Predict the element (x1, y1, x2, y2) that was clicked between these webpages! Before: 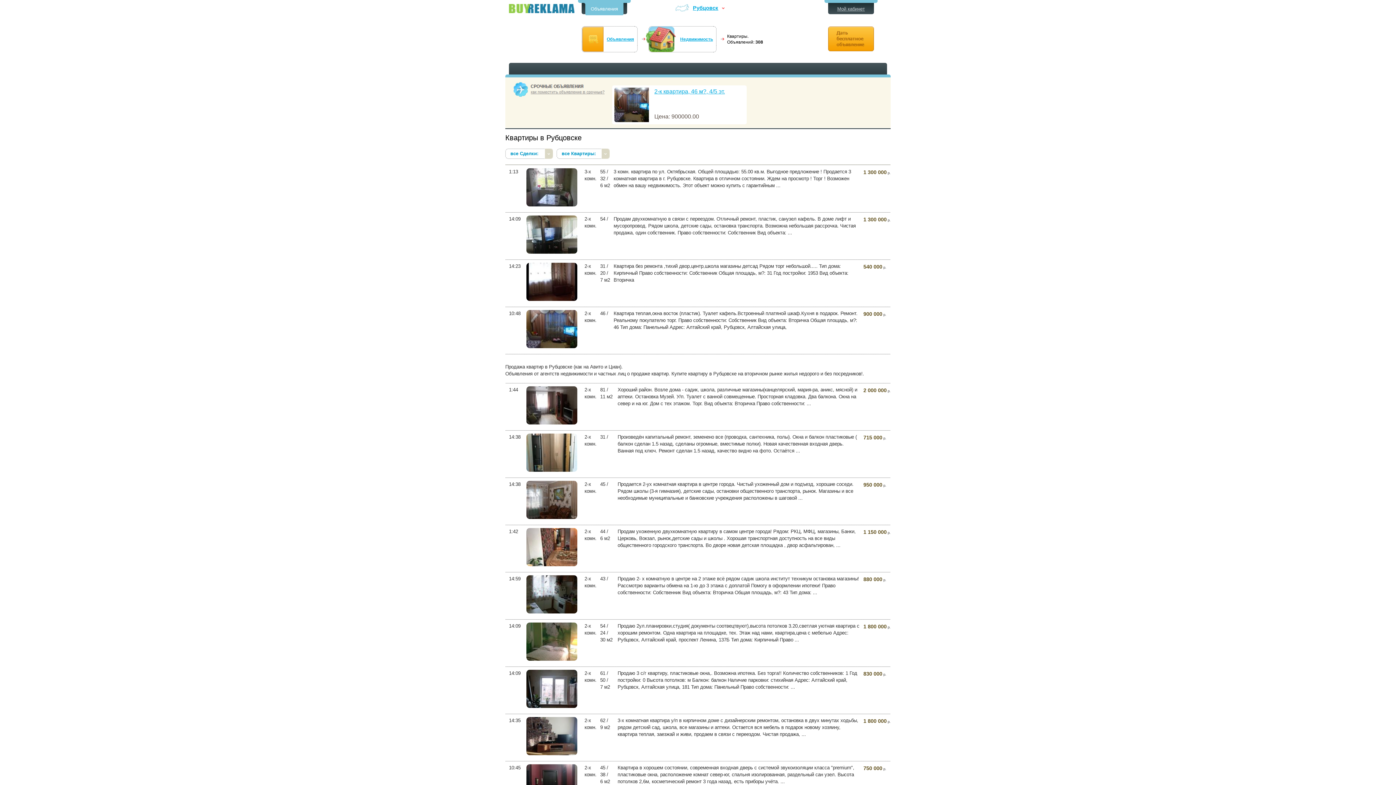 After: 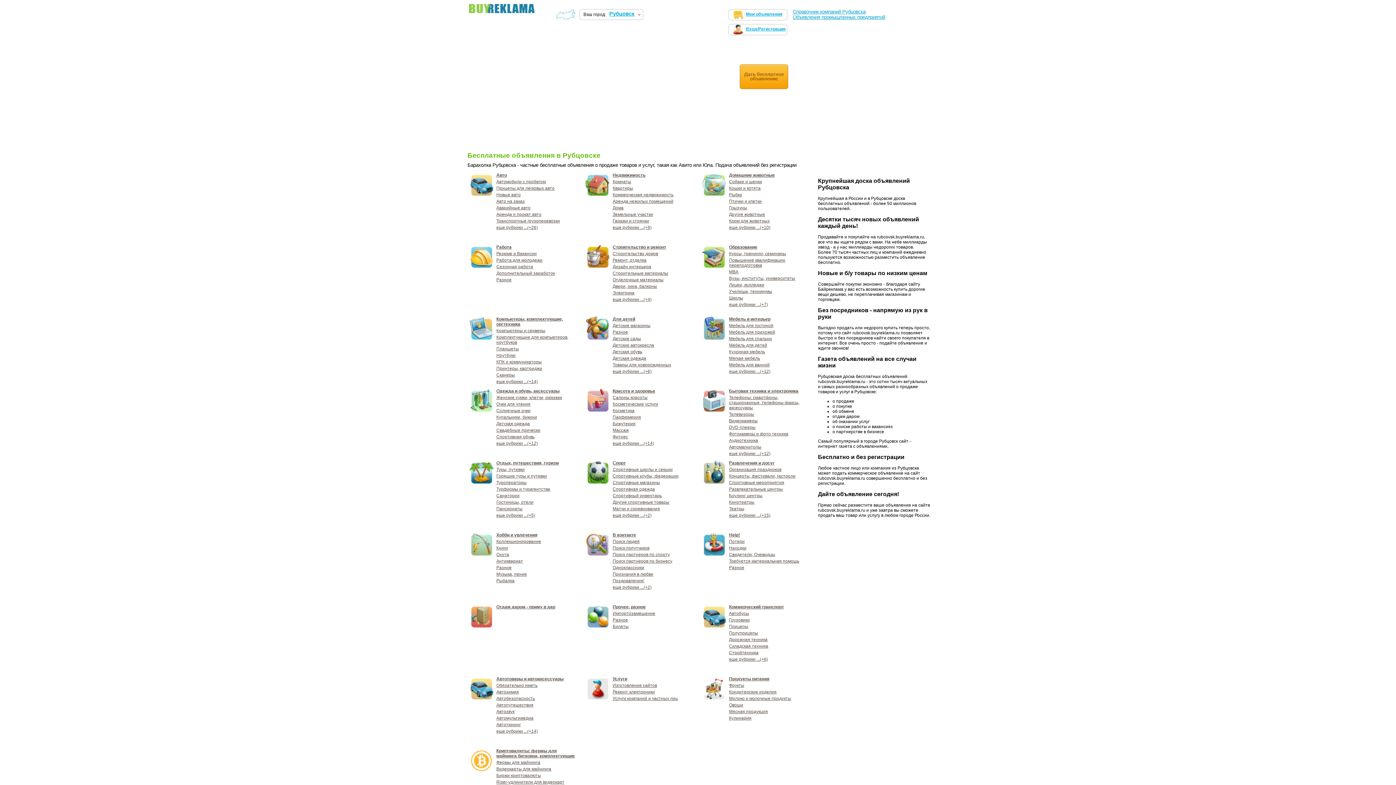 Action: bbox: (590, 6, 618, 11) label: Объявления